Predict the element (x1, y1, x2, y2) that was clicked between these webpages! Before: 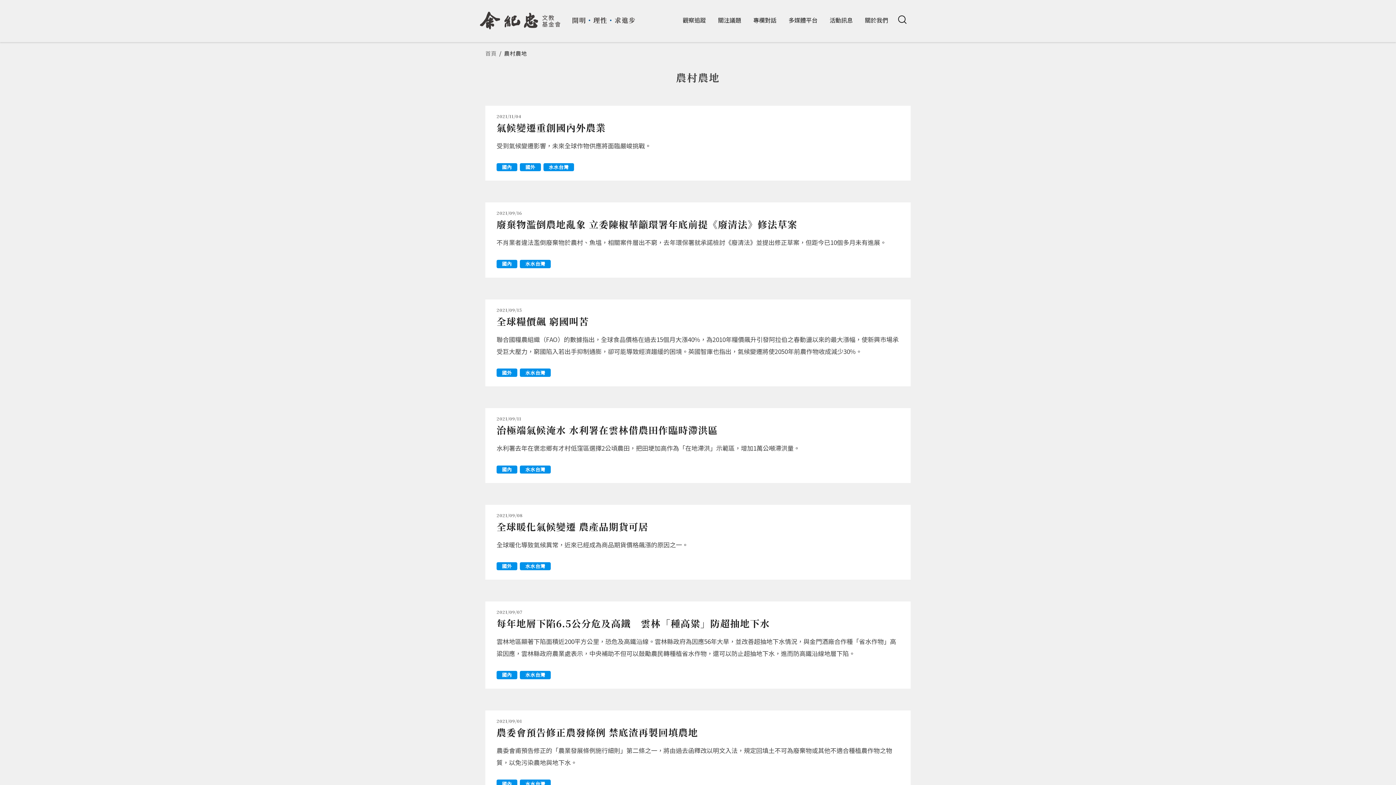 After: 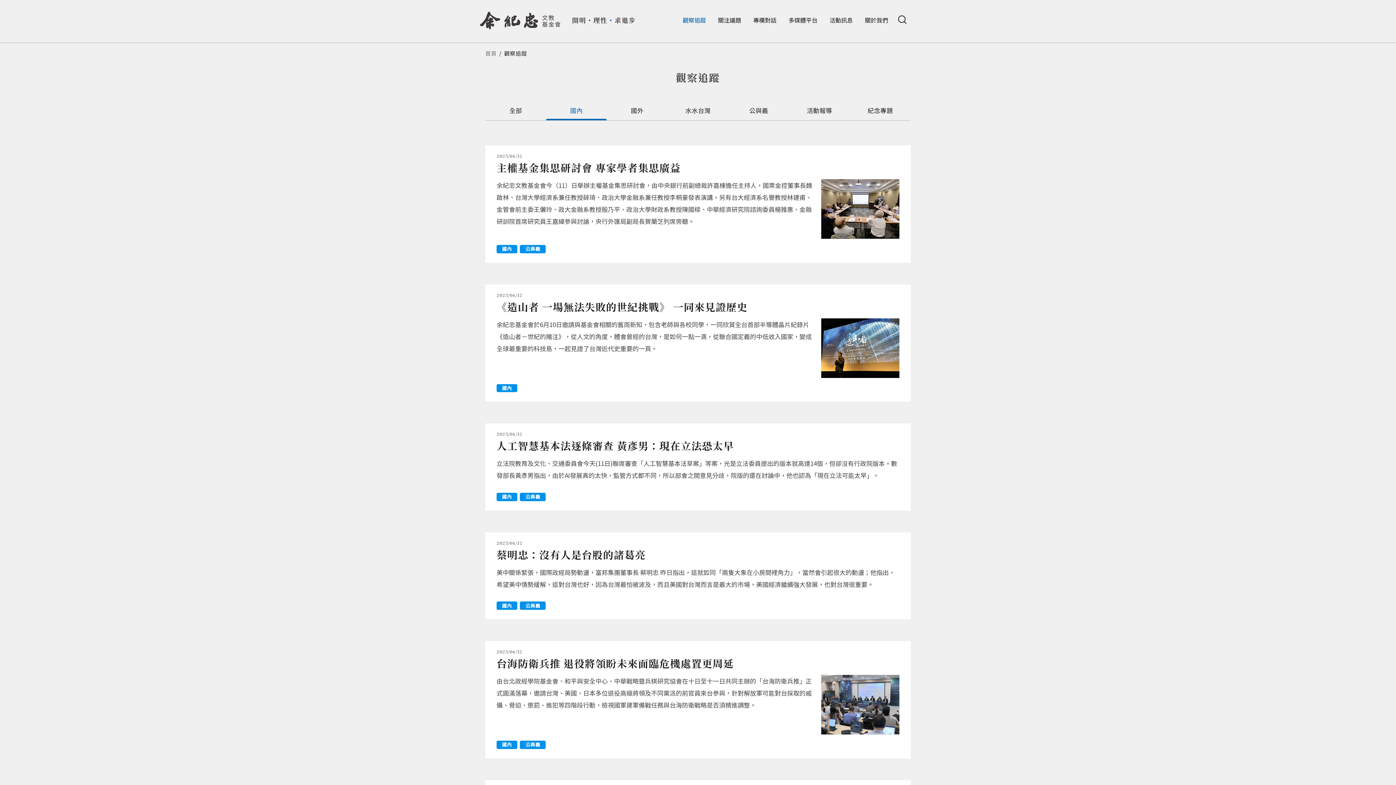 Action: label: 國內 bbox: (496, 671, 517, 679)